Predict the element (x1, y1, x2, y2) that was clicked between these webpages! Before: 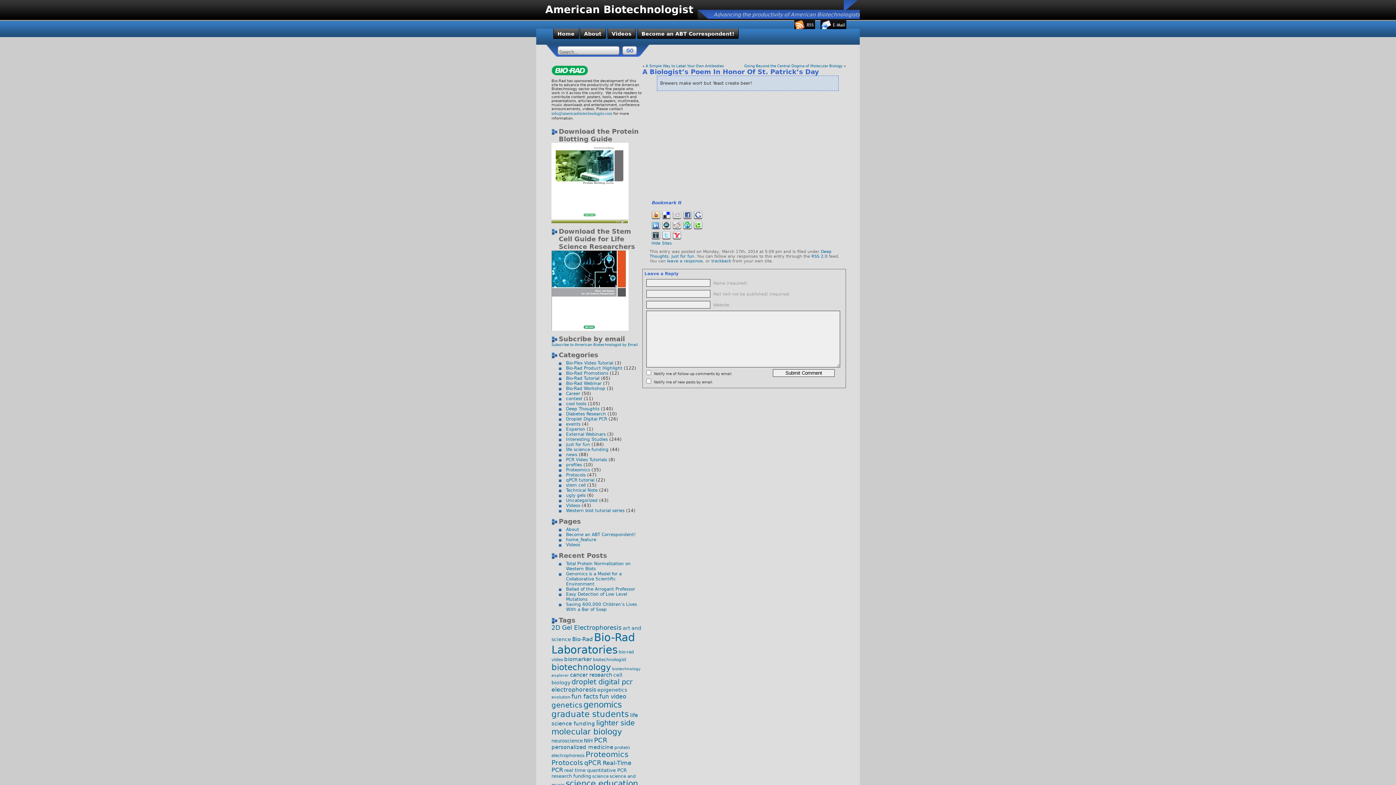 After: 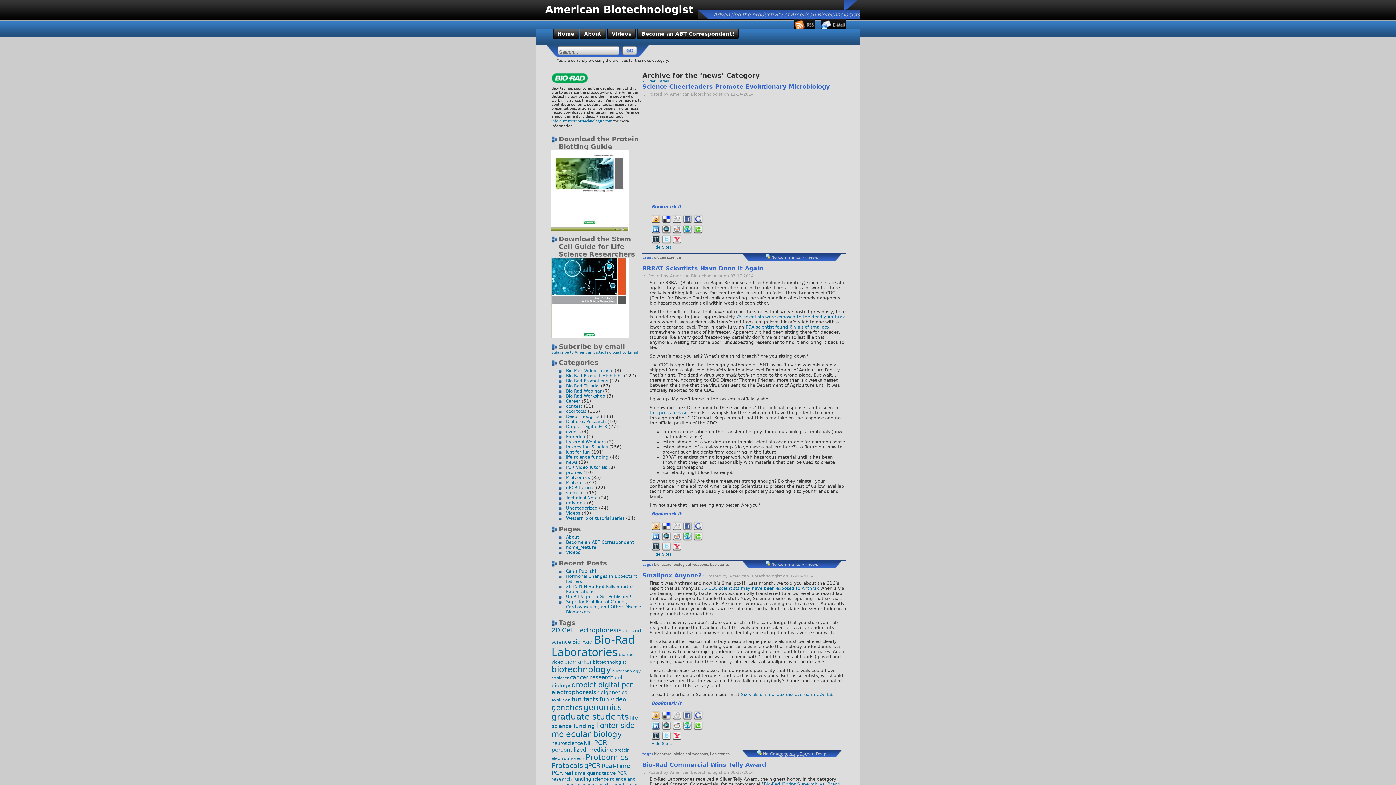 Action: bbox: (566, 452, 577, 457) label: news